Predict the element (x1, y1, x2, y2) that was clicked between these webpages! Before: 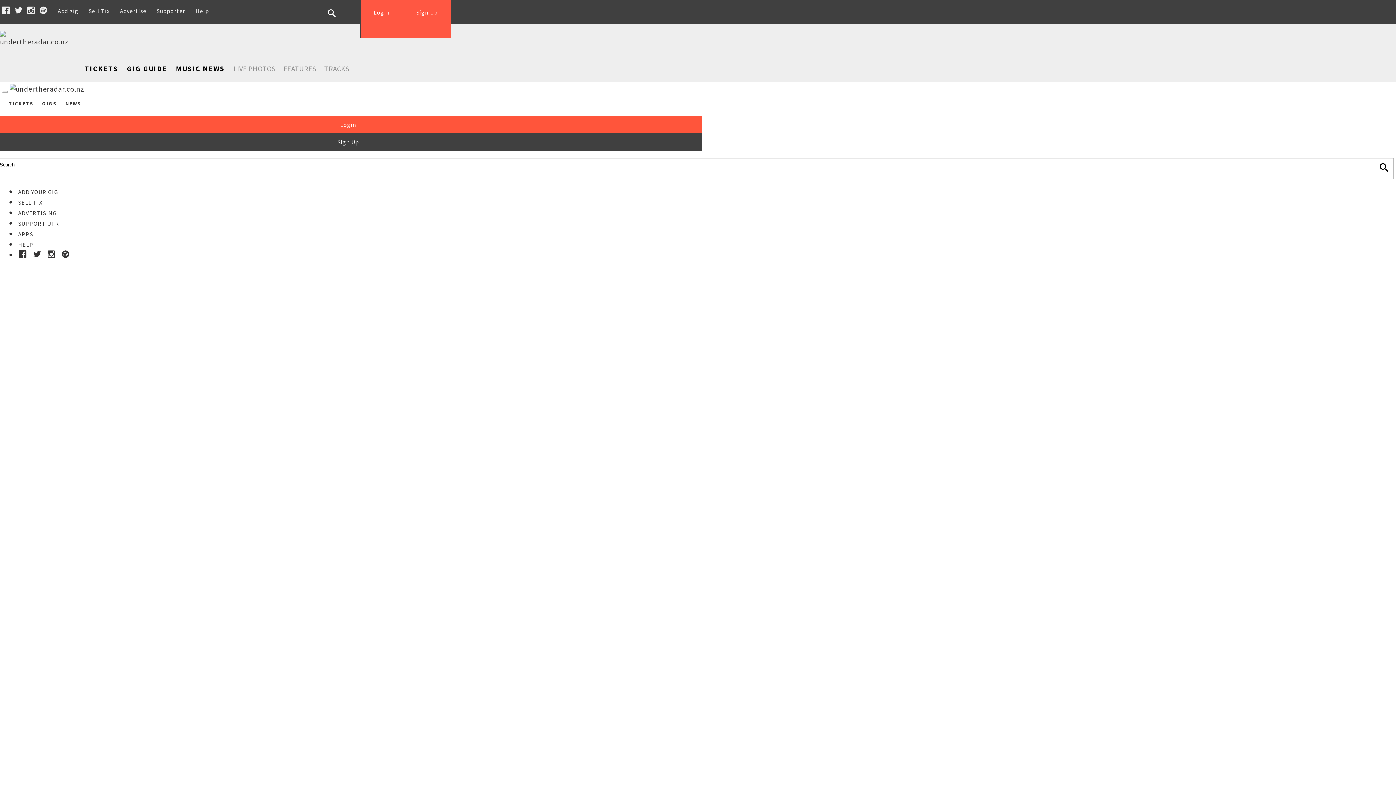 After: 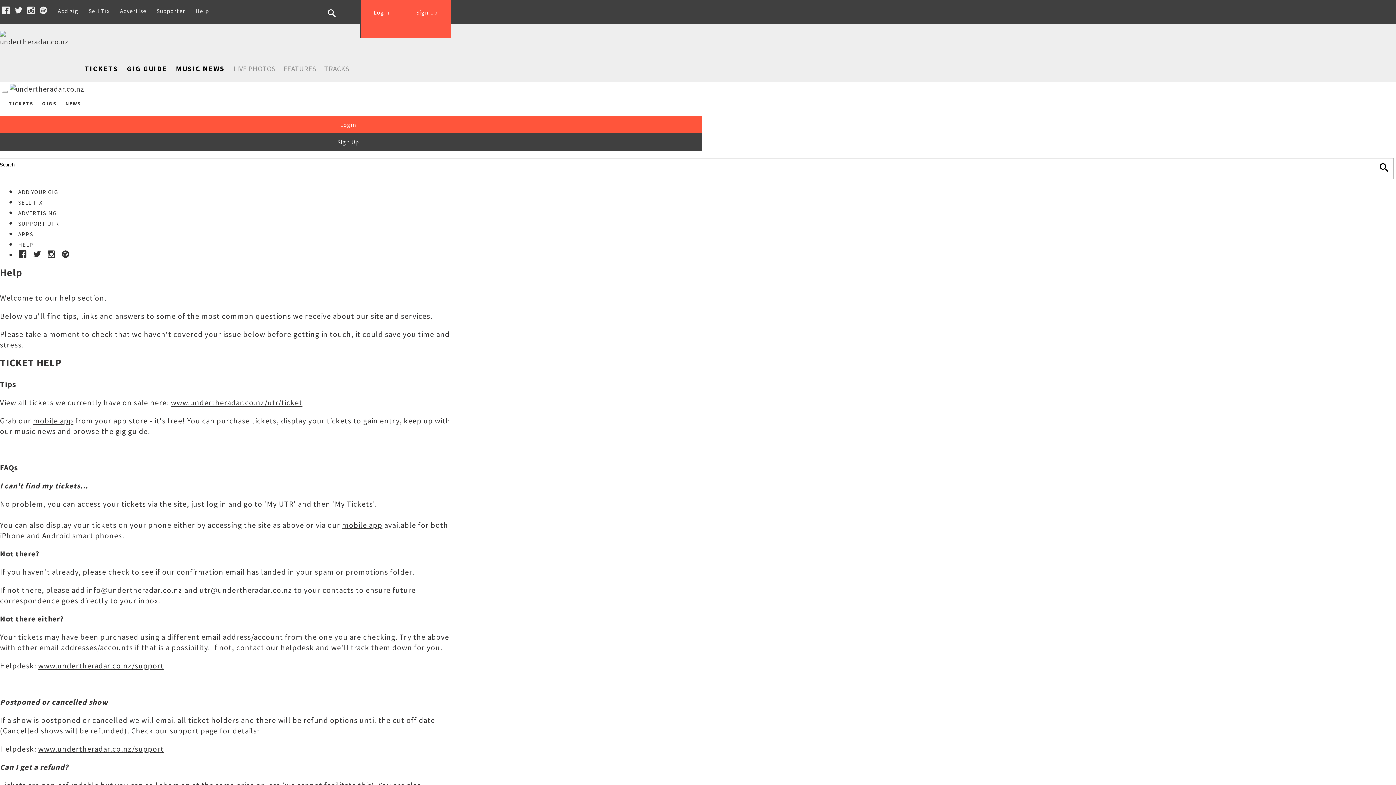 Action: bbox: (16, 241, 33, 248) label: HELP